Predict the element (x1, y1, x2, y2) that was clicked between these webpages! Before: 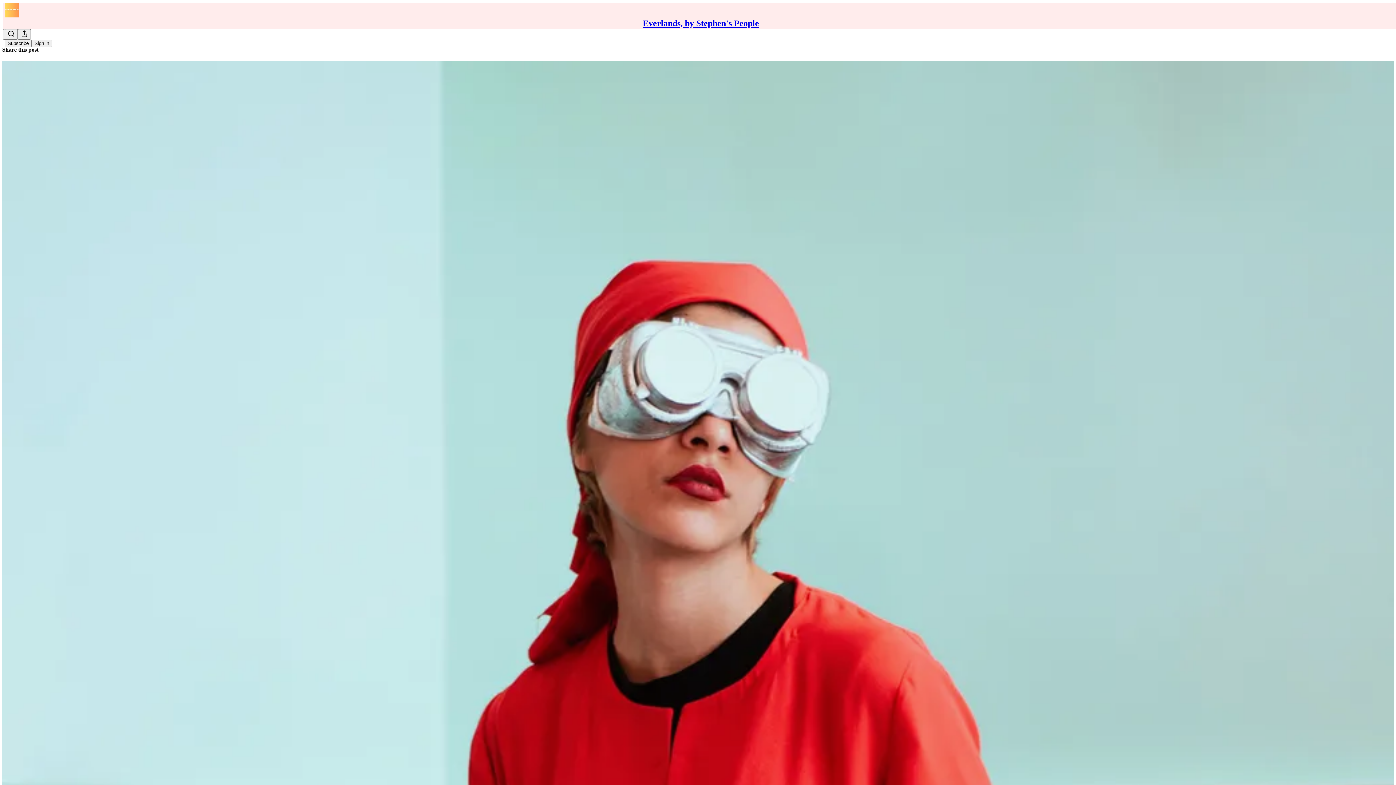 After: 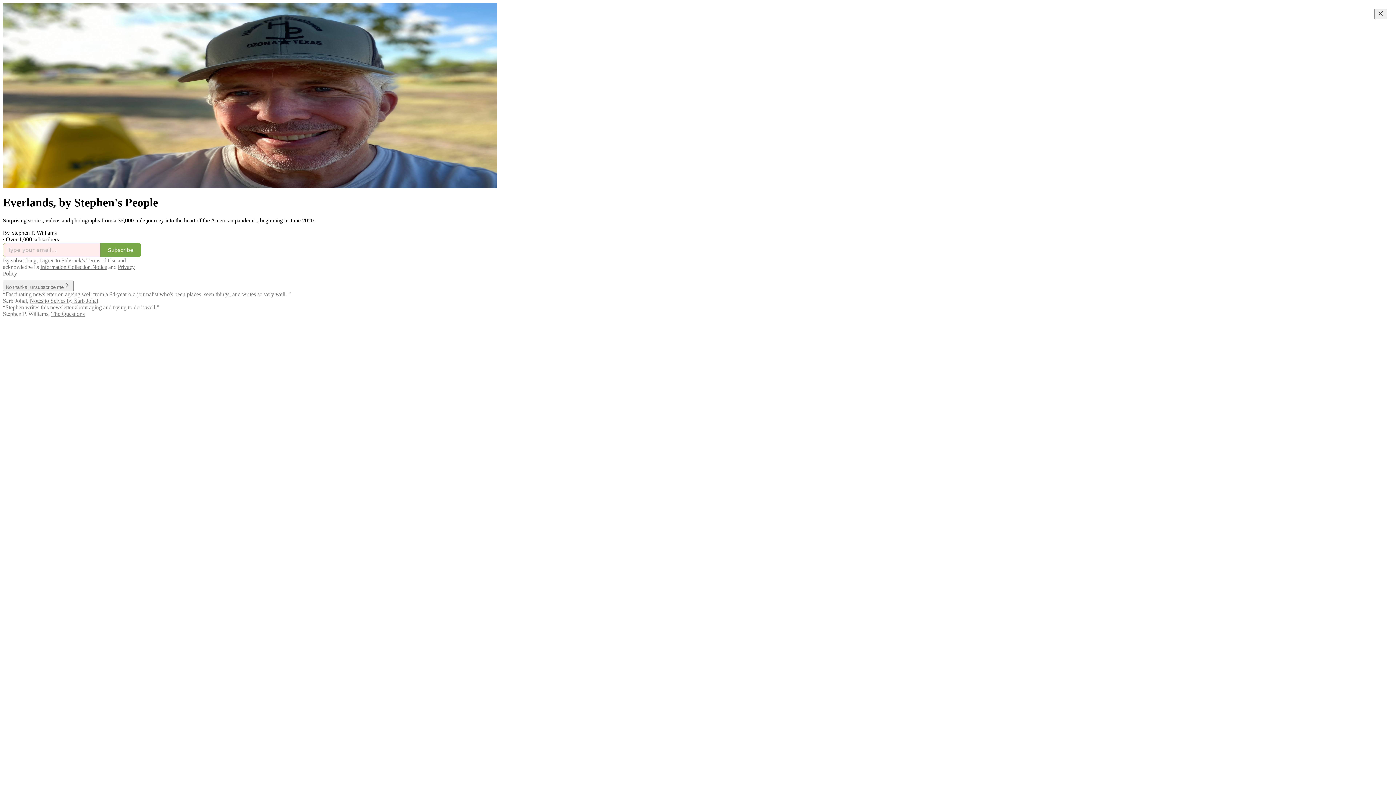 Action: label: Everlands, by Stephen's People bbox: (642, 18, 759, 28)